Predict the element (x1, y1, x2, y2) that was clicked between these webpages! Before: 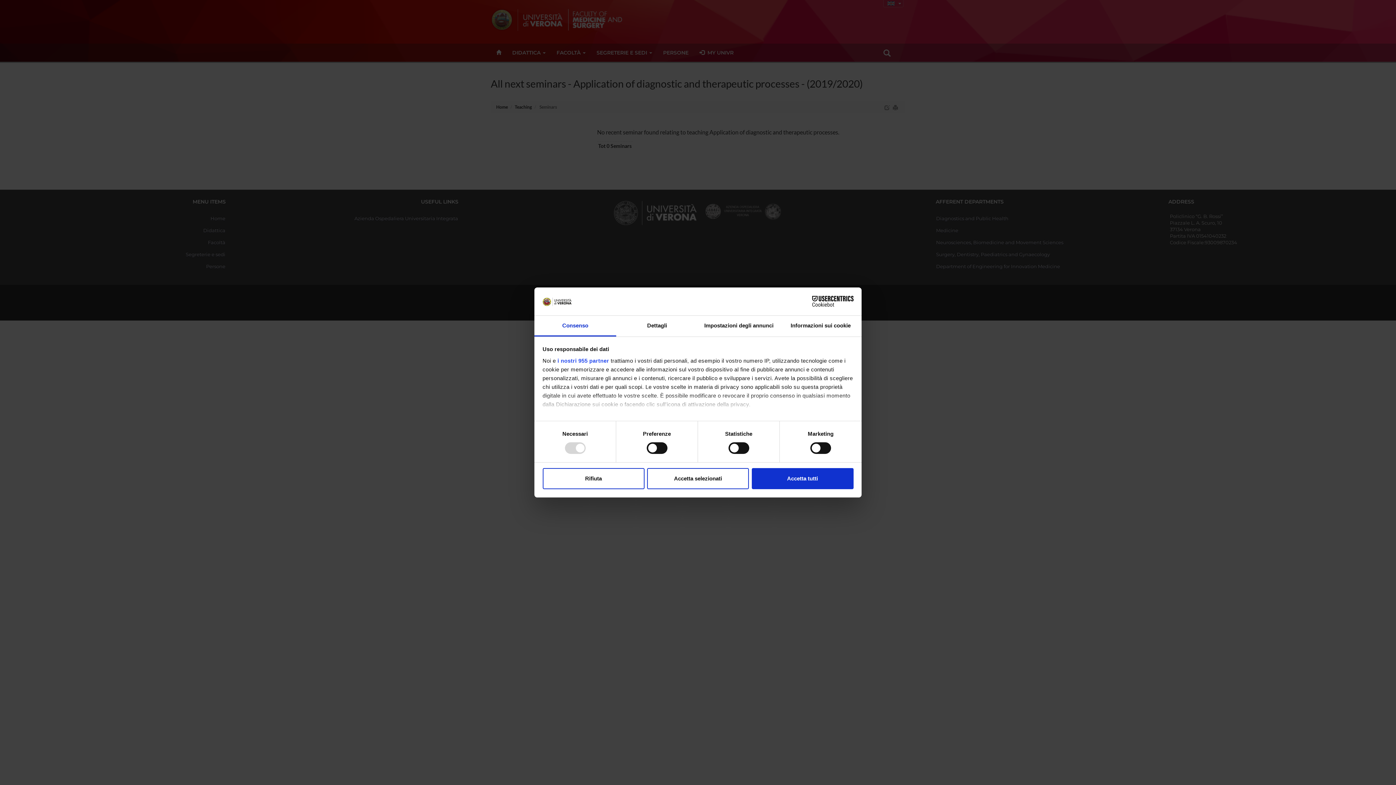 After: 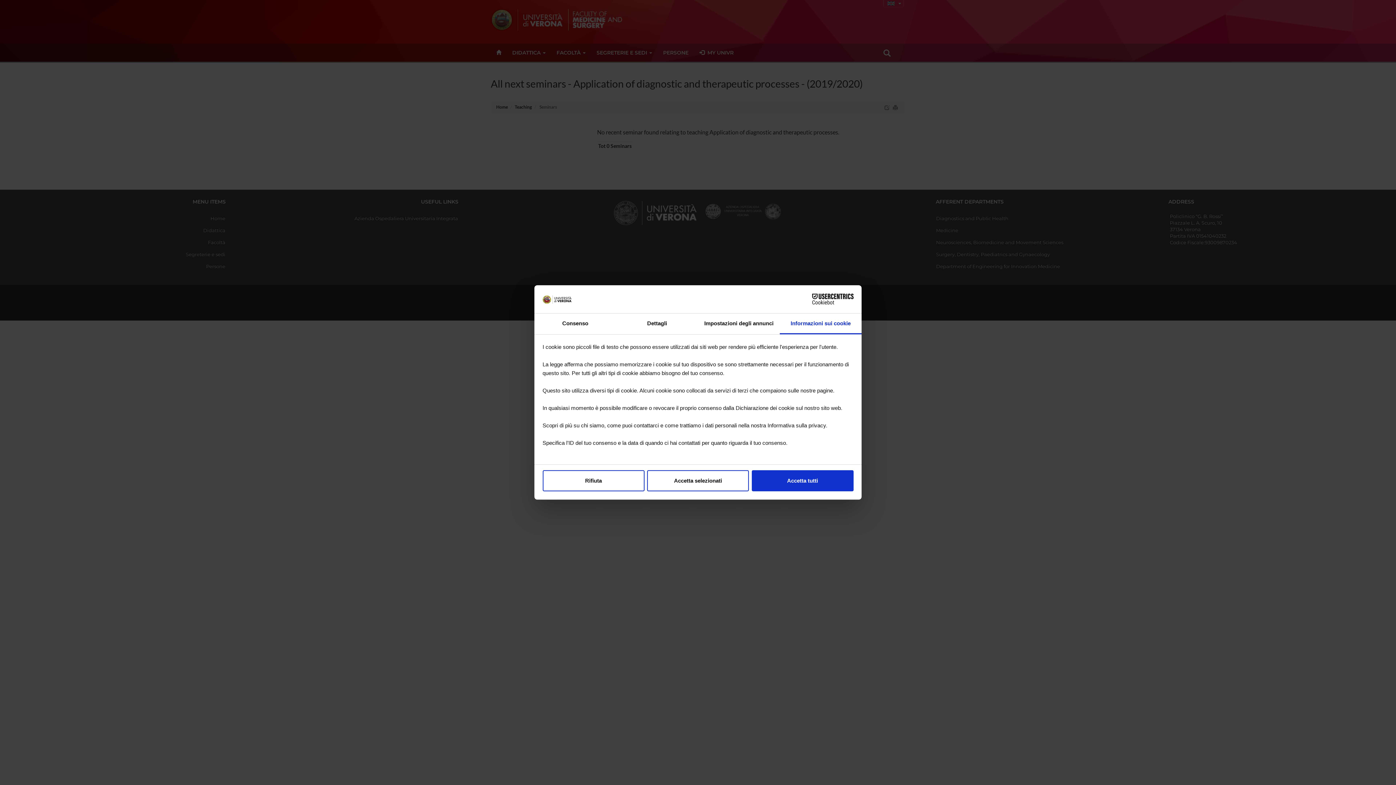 Action: bbox: (780, 315, 861, 336) label: Informazioni sui cookie